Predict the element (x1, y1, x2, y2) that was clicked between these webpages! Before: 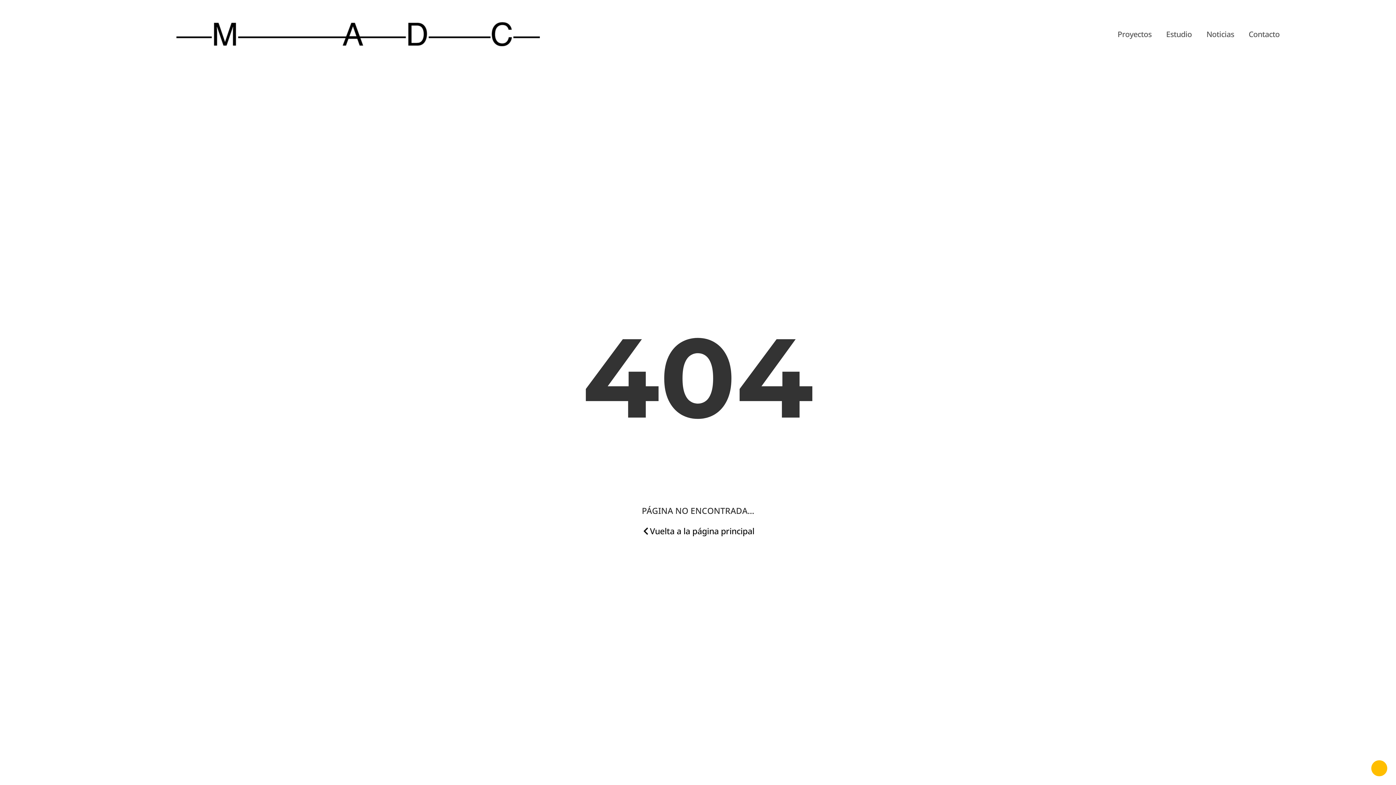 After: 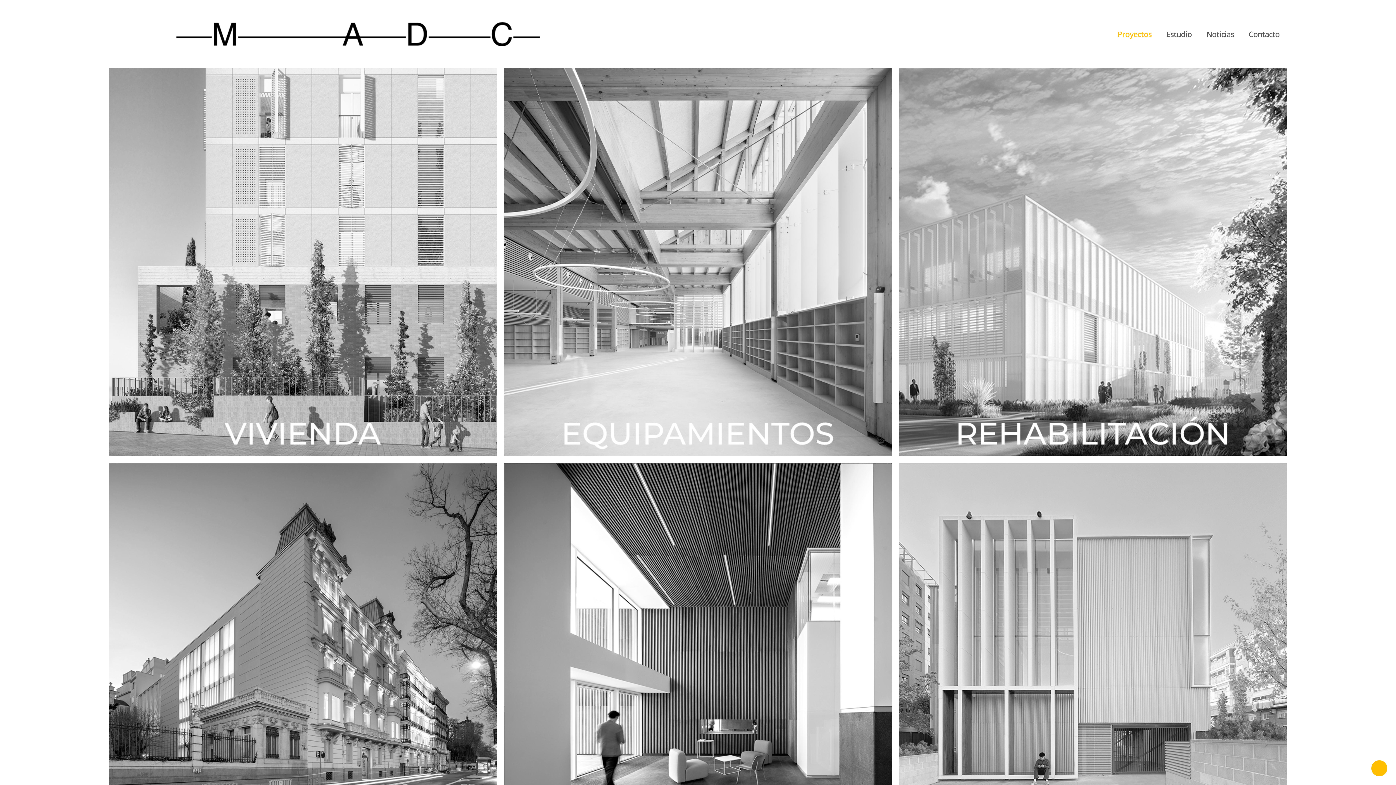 Action: bbox: (1110, 24, 1159, 44) label: Proyectos